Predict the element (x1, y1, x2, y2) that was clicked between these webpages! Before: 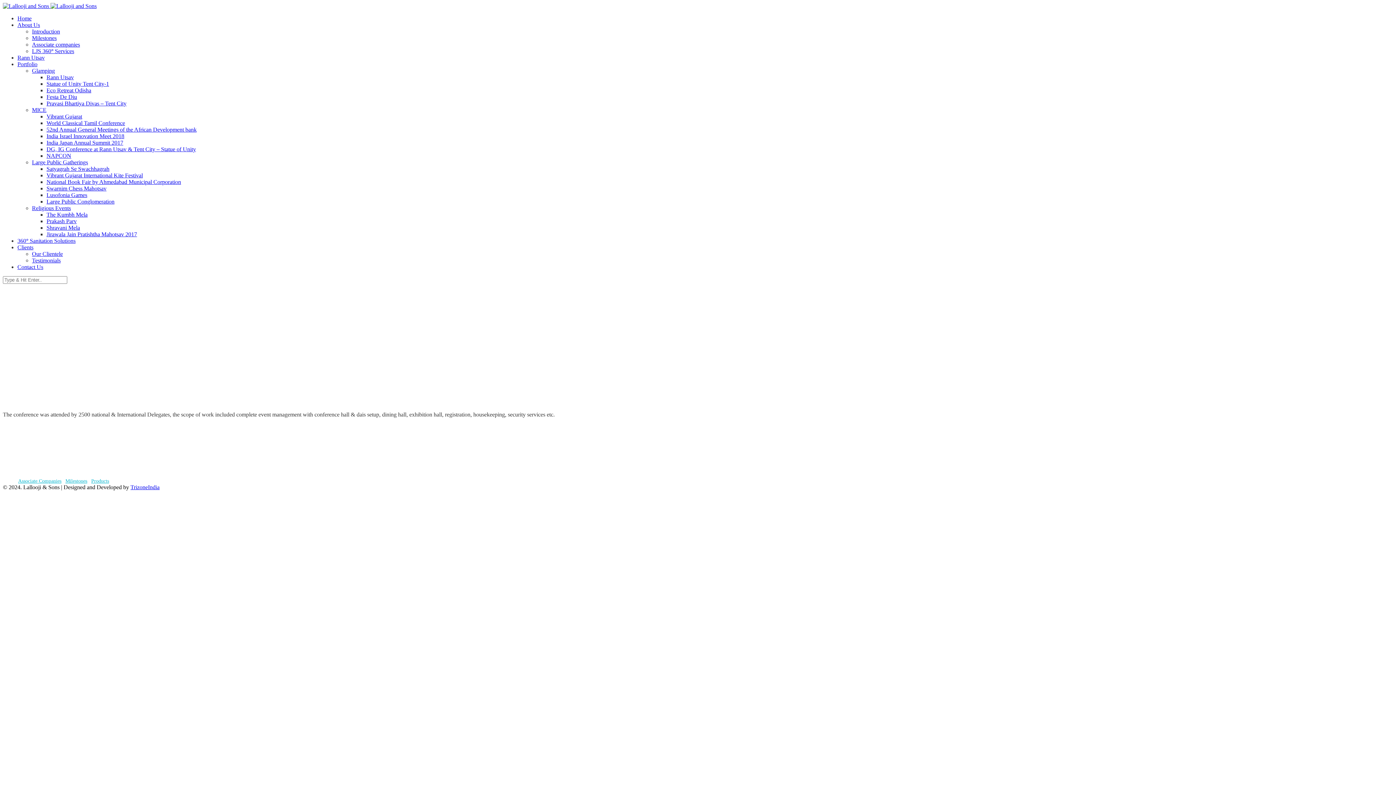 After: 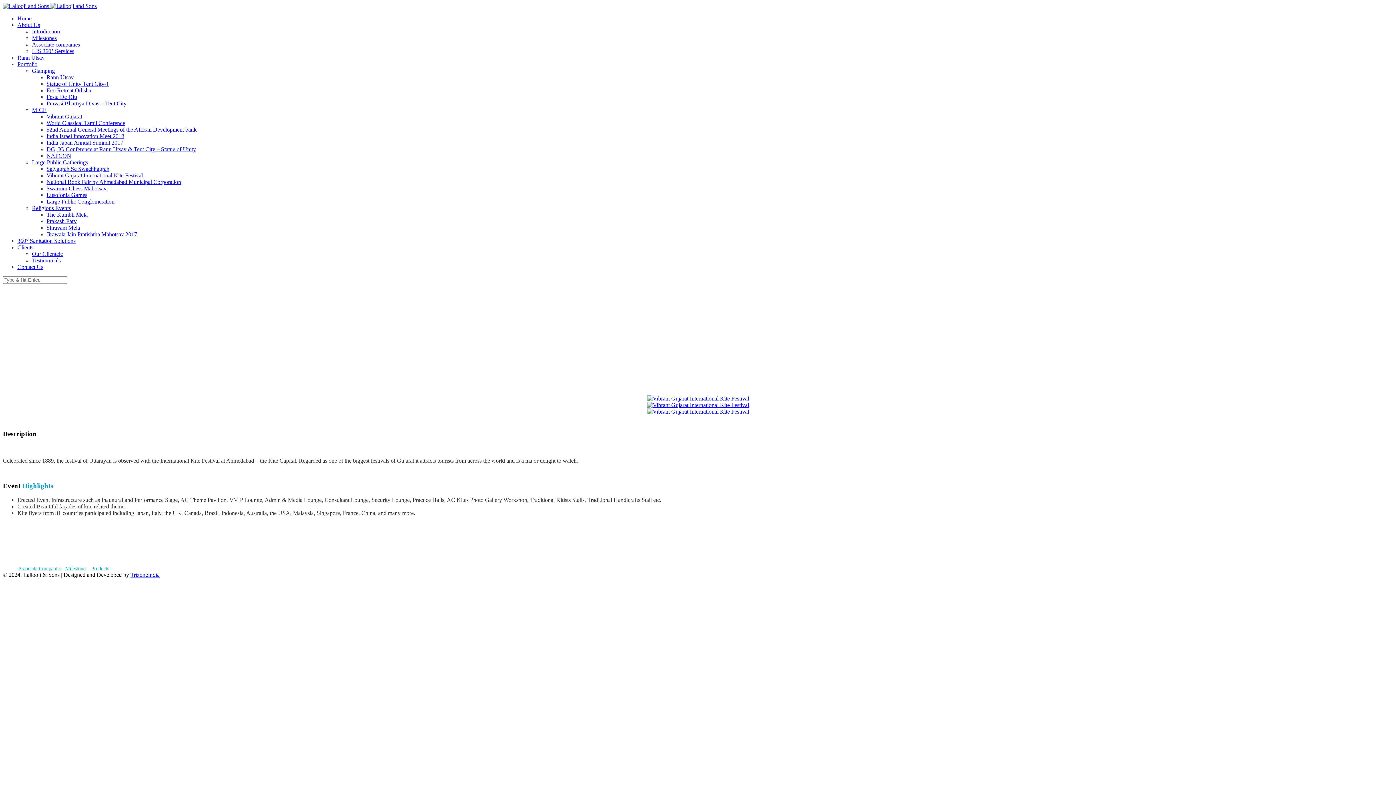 Action: label: Vibrant Gujarat International Kite Festival bbox: (46, 172, 142, 178)